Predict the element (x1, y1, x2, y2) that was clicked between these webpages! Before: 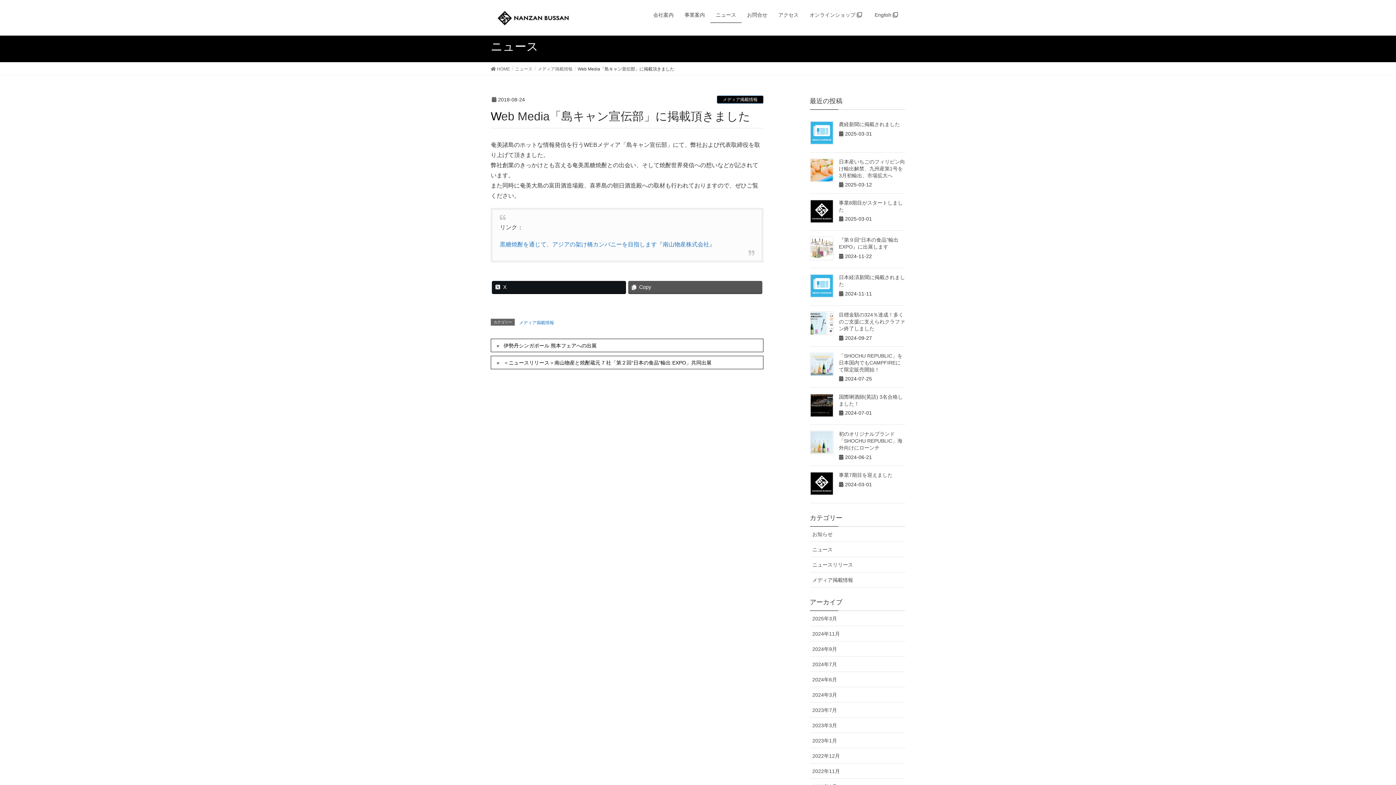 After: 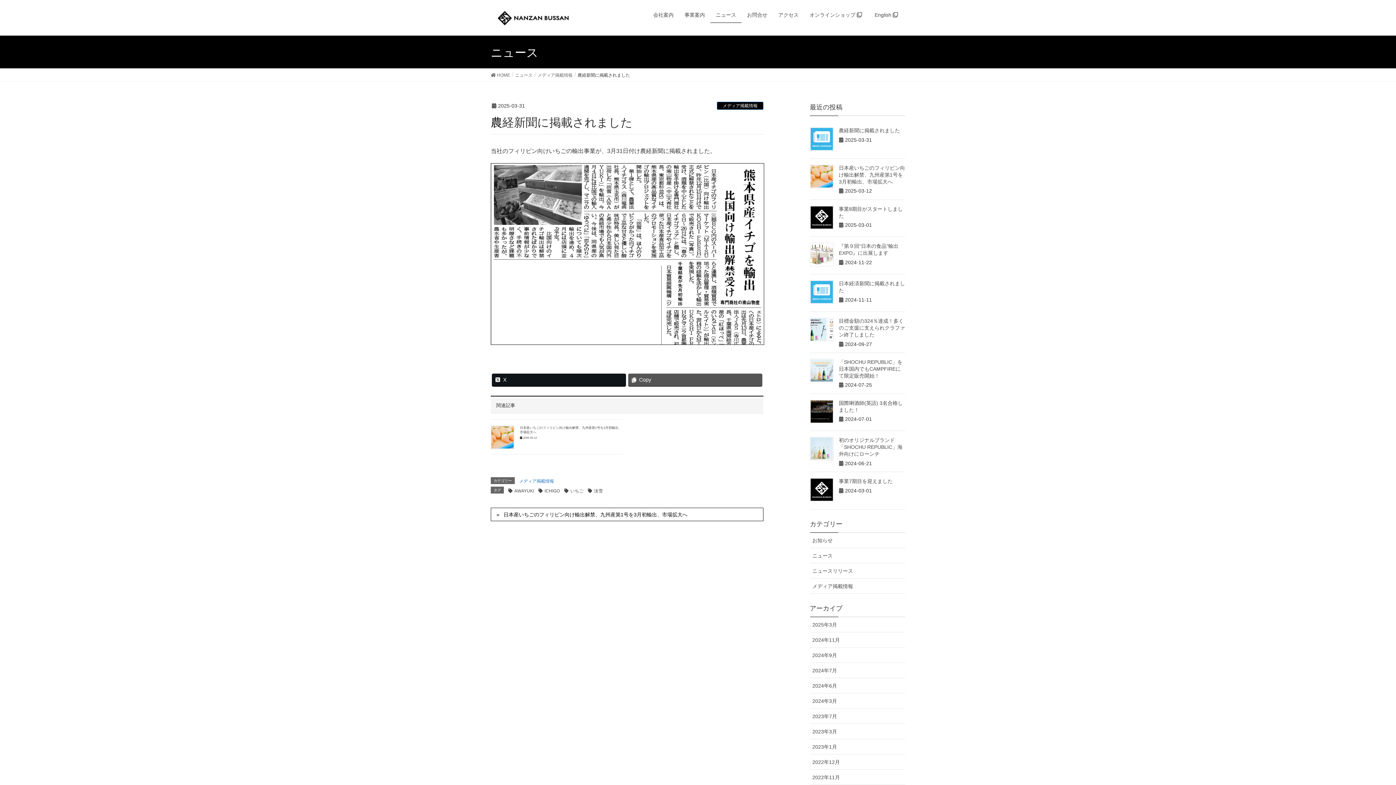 Action: bbox: (839, 121, 900, 127) label: 農経新聞に掲載されました